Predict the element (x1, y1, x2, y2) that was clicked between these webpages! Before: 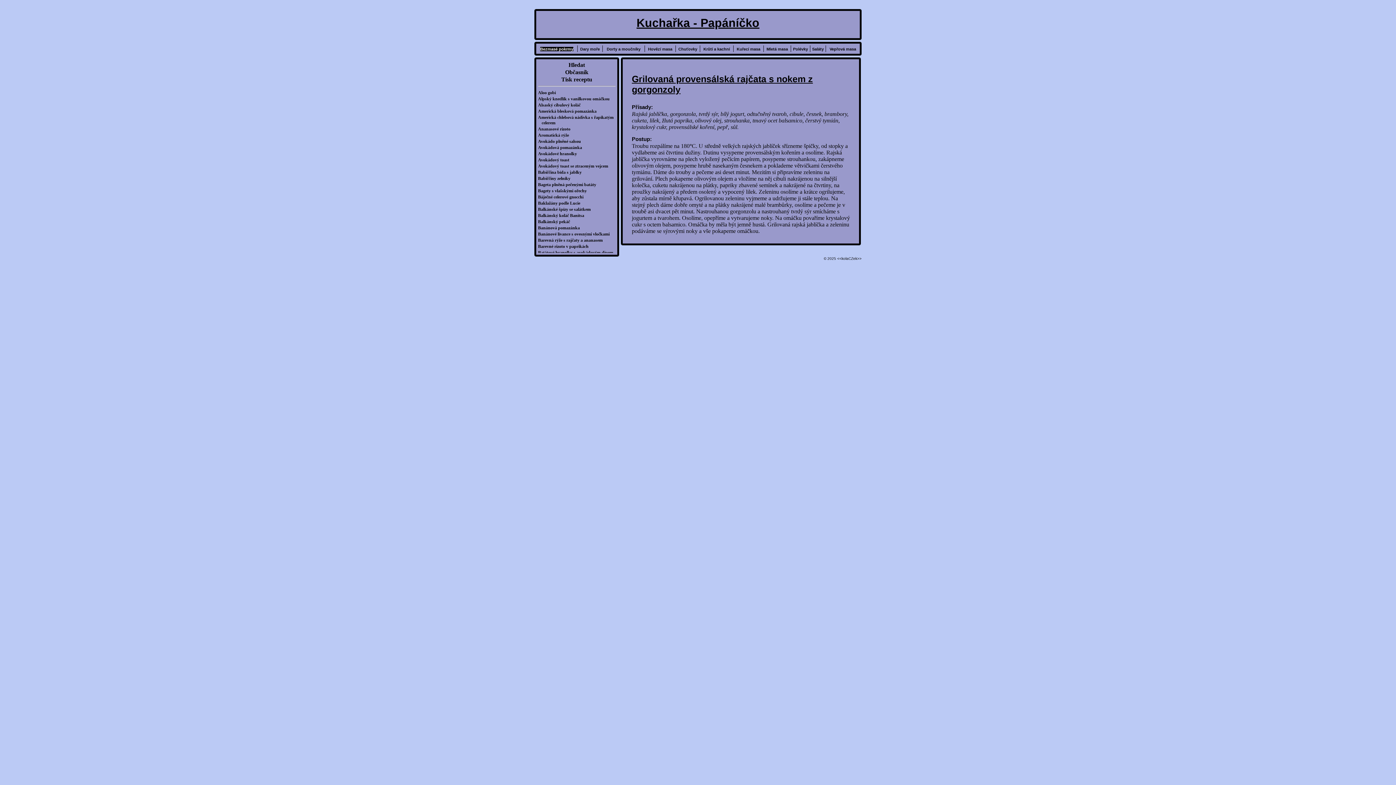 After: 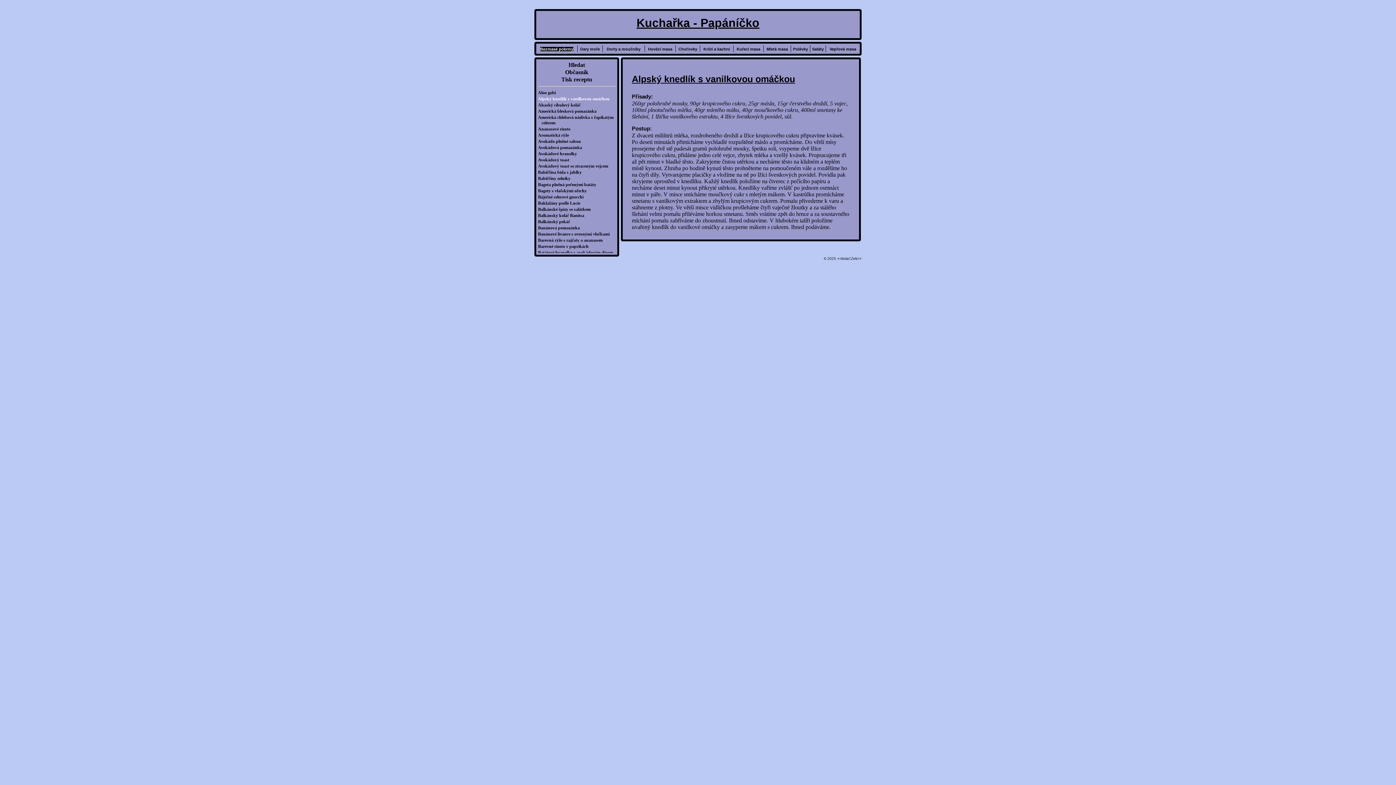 Action: label: Alpský knedlík s vanilkovou omáčkou bbox: (541, 96, 615, 101)